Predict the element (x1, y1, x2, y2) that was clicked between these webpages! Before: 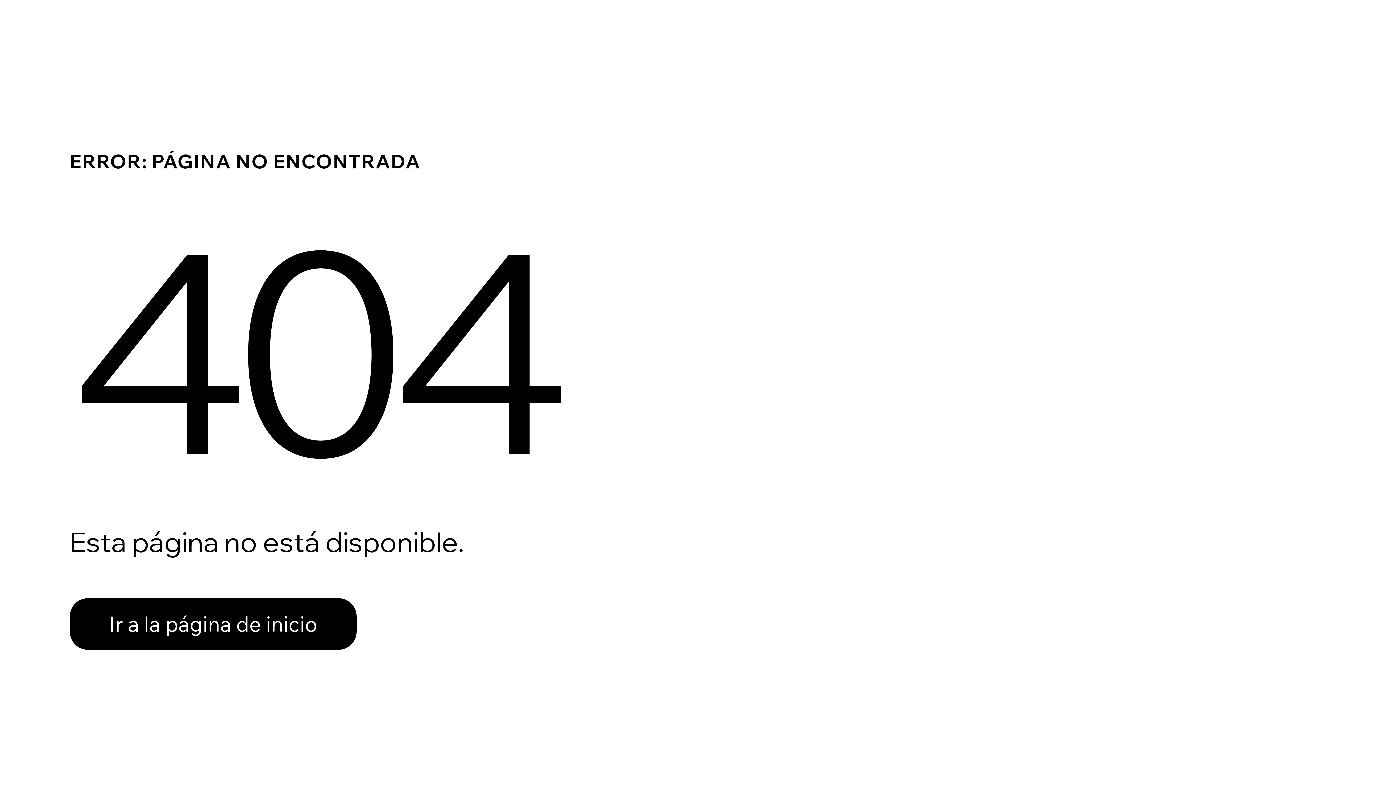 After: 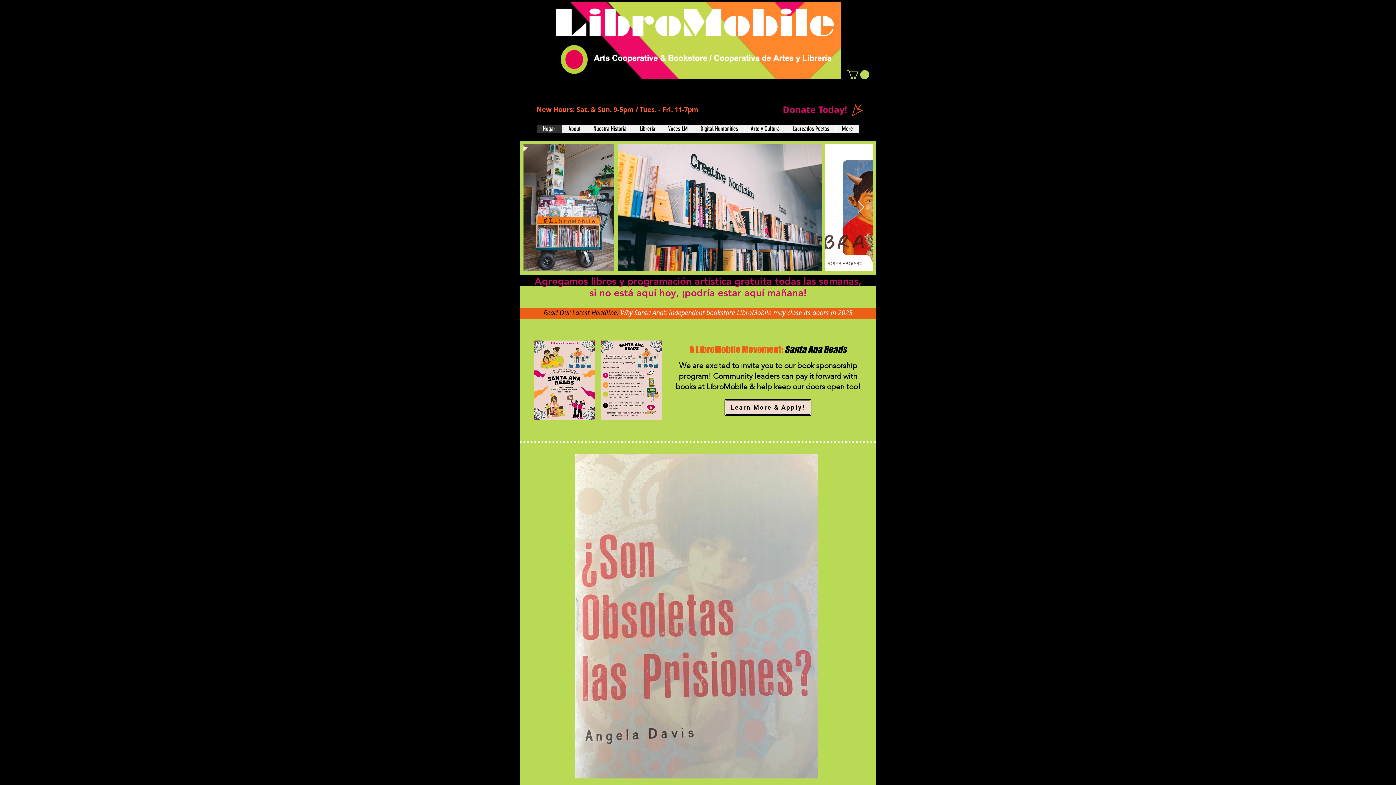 Action: bbox: (69, 582, 768, 659) label: Ir a la página de inicio